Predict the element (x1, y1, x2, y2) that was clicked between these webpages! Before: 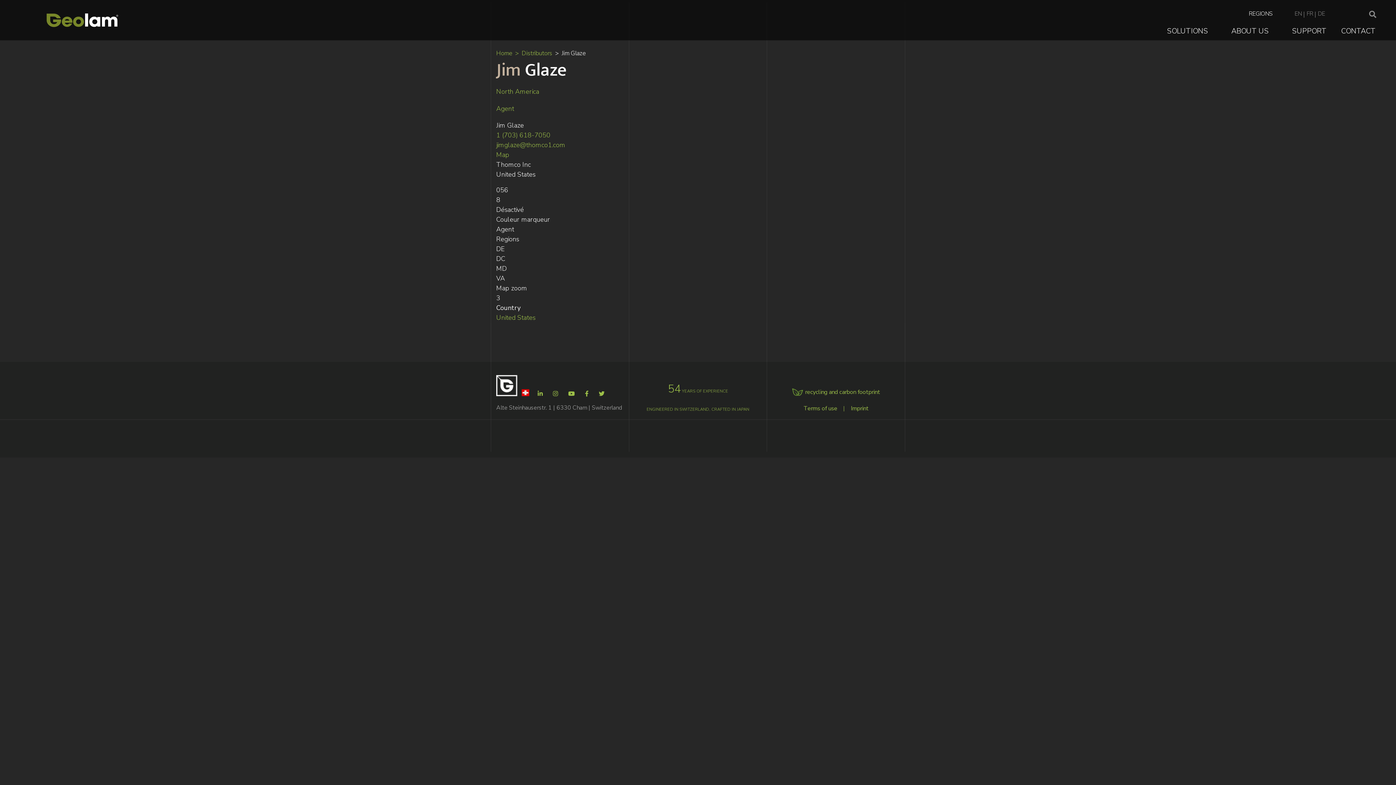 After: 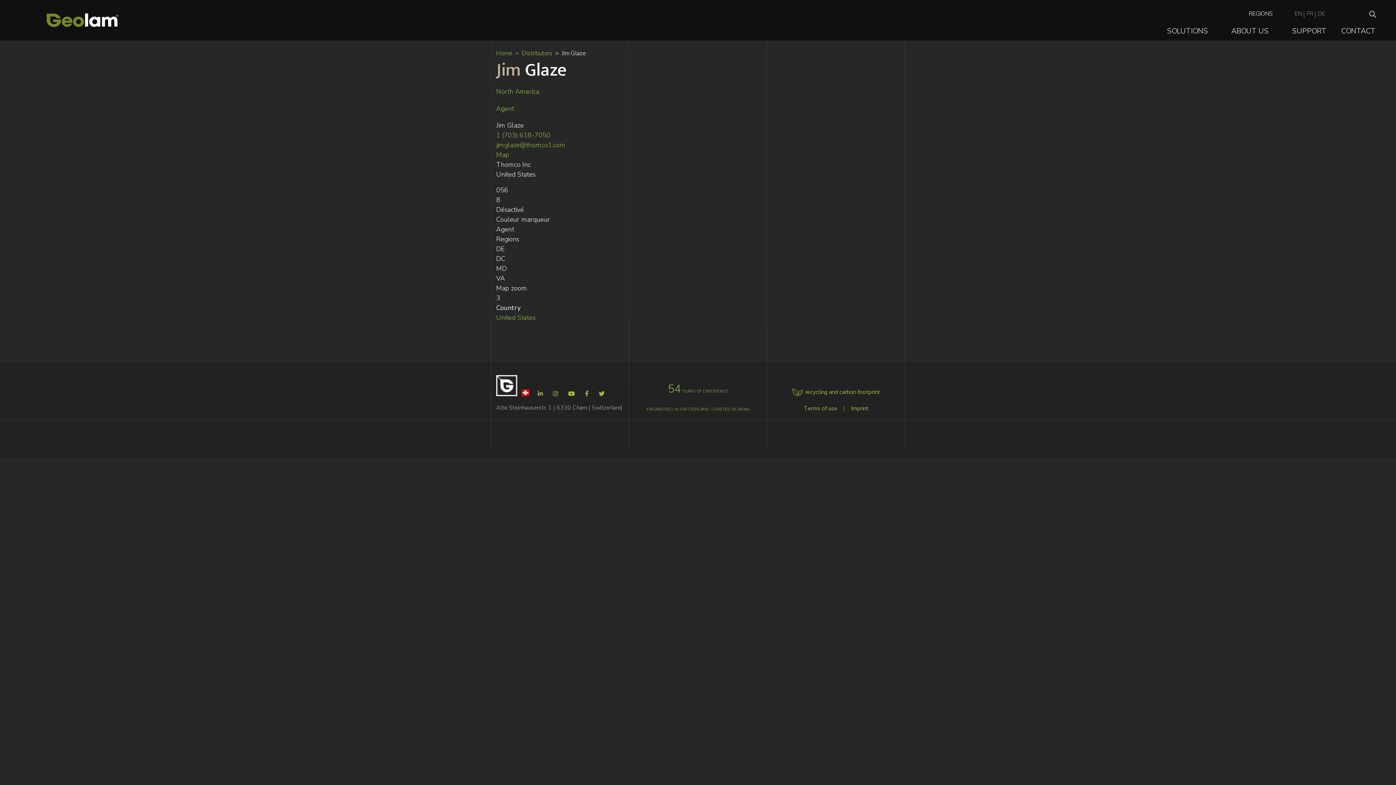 Action: bbox: (496, 140, 565, 149) label: jimglaze@thomco1.com